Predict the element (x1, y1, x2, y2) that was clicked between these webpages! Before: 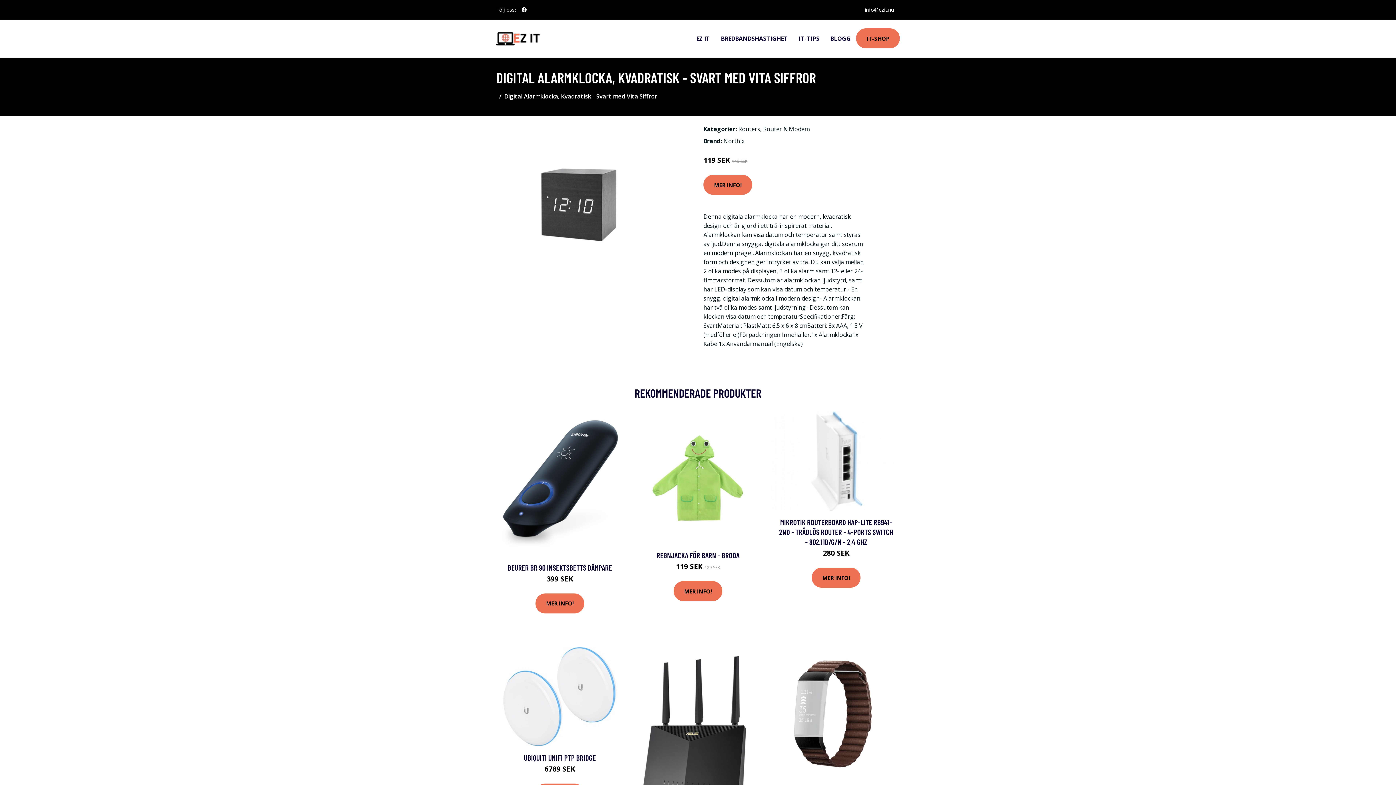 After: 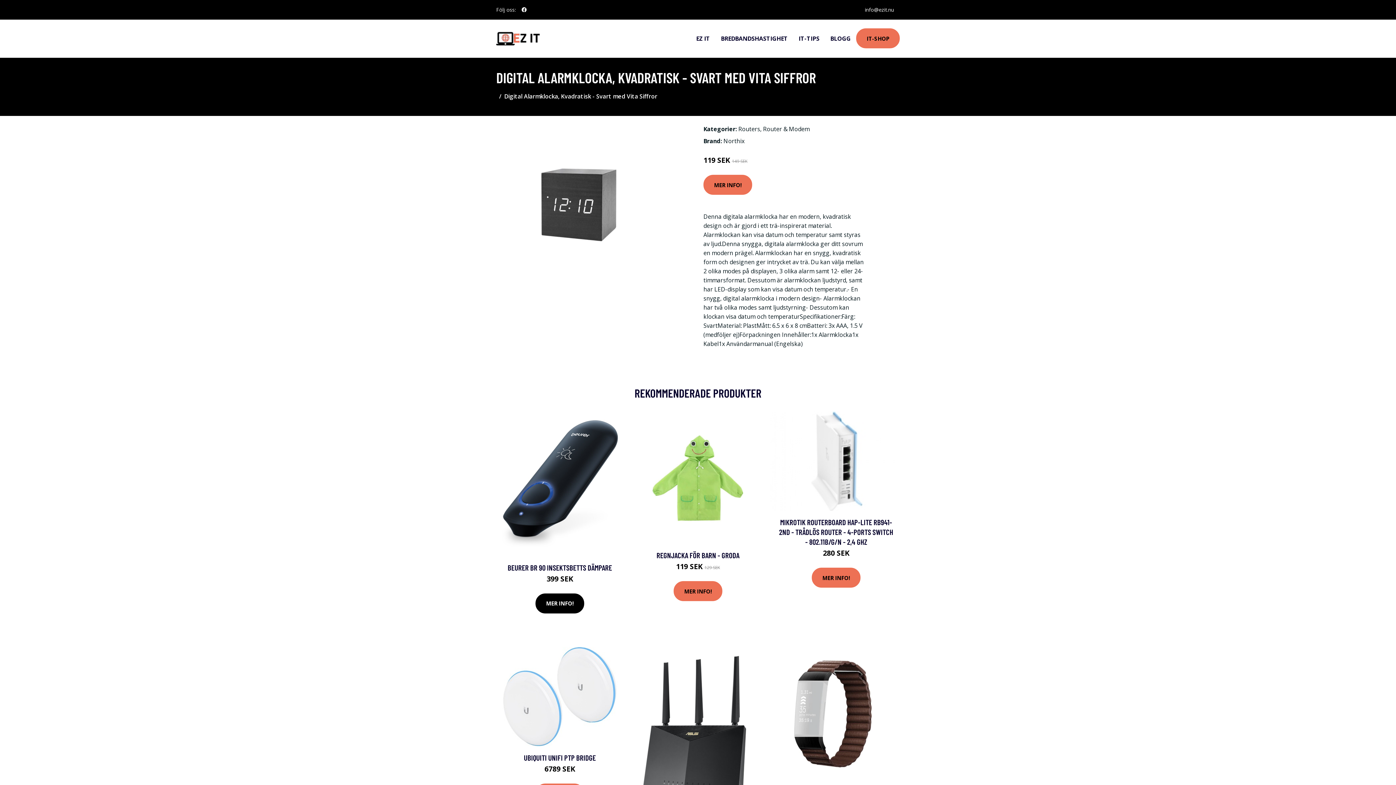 Action: label: MER INFO! bbox: (535, 593, 584, 613)